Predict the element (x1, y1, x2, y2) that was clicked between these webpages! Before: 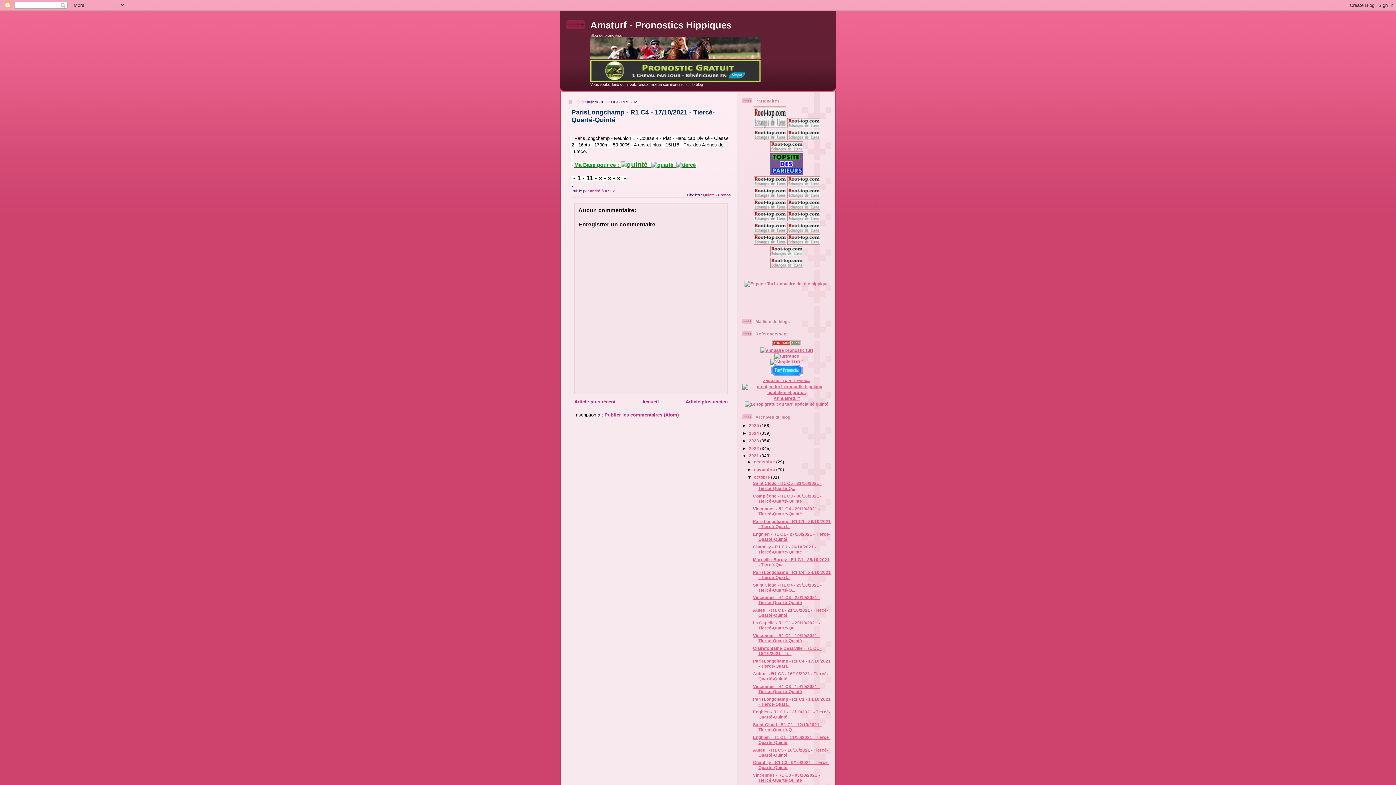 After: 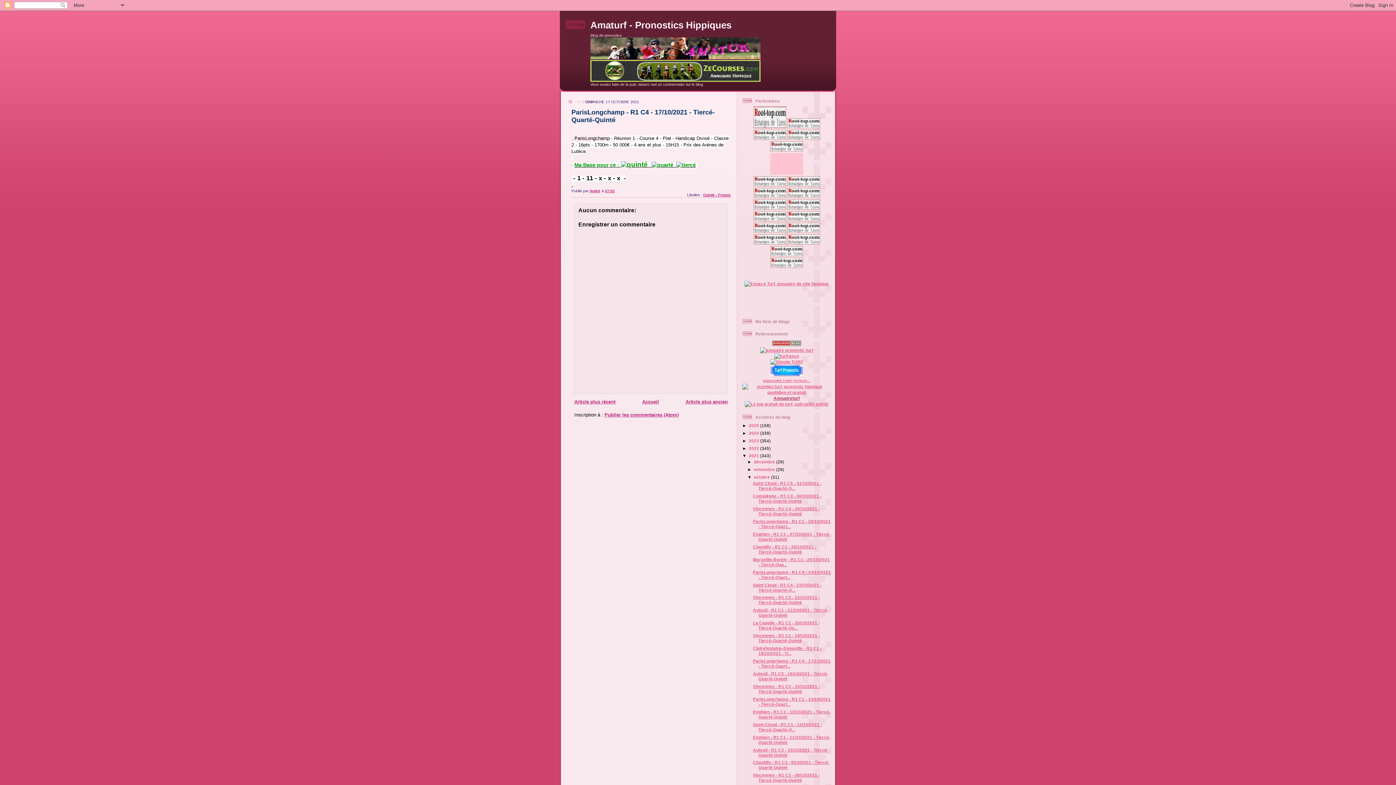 Action: label: Annuaireturf bbox: (773, 396, 800, 400)